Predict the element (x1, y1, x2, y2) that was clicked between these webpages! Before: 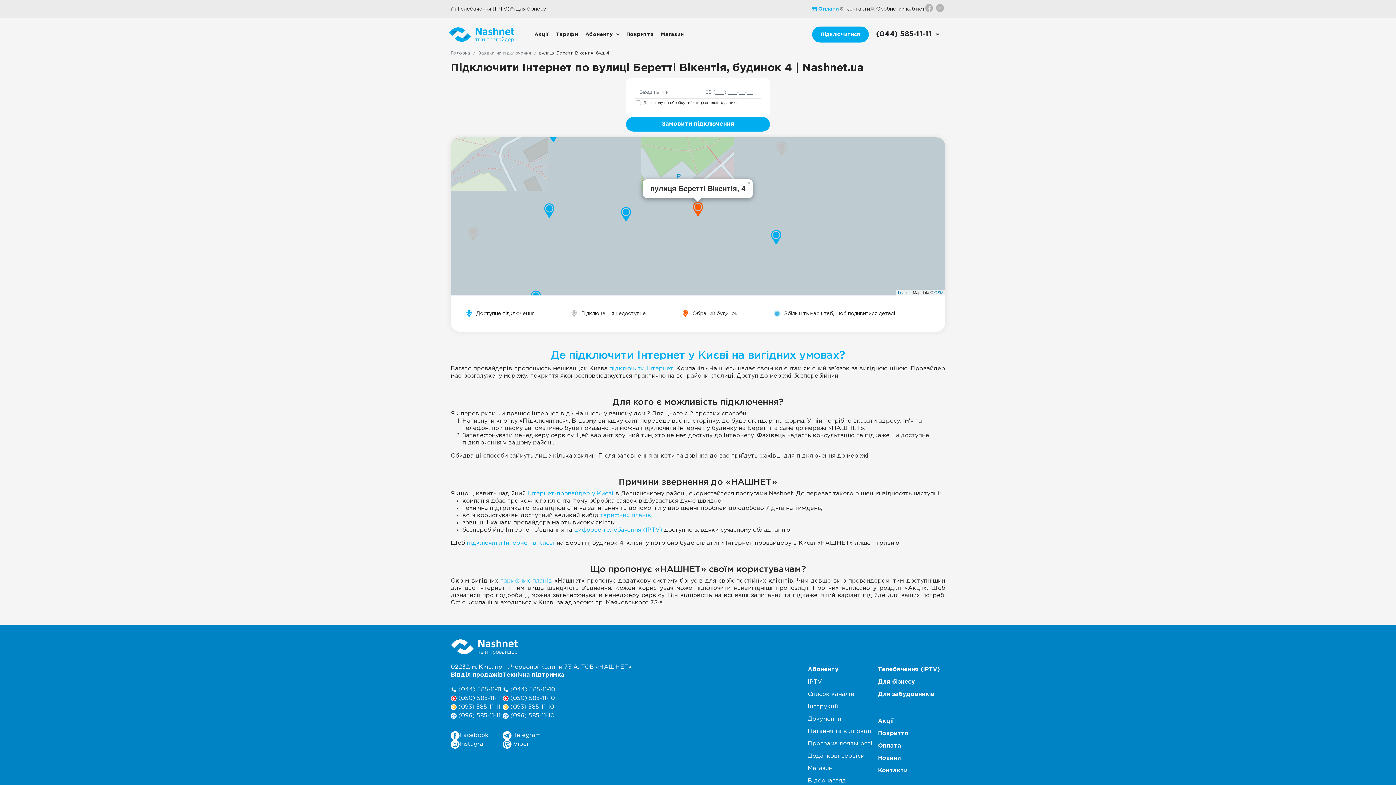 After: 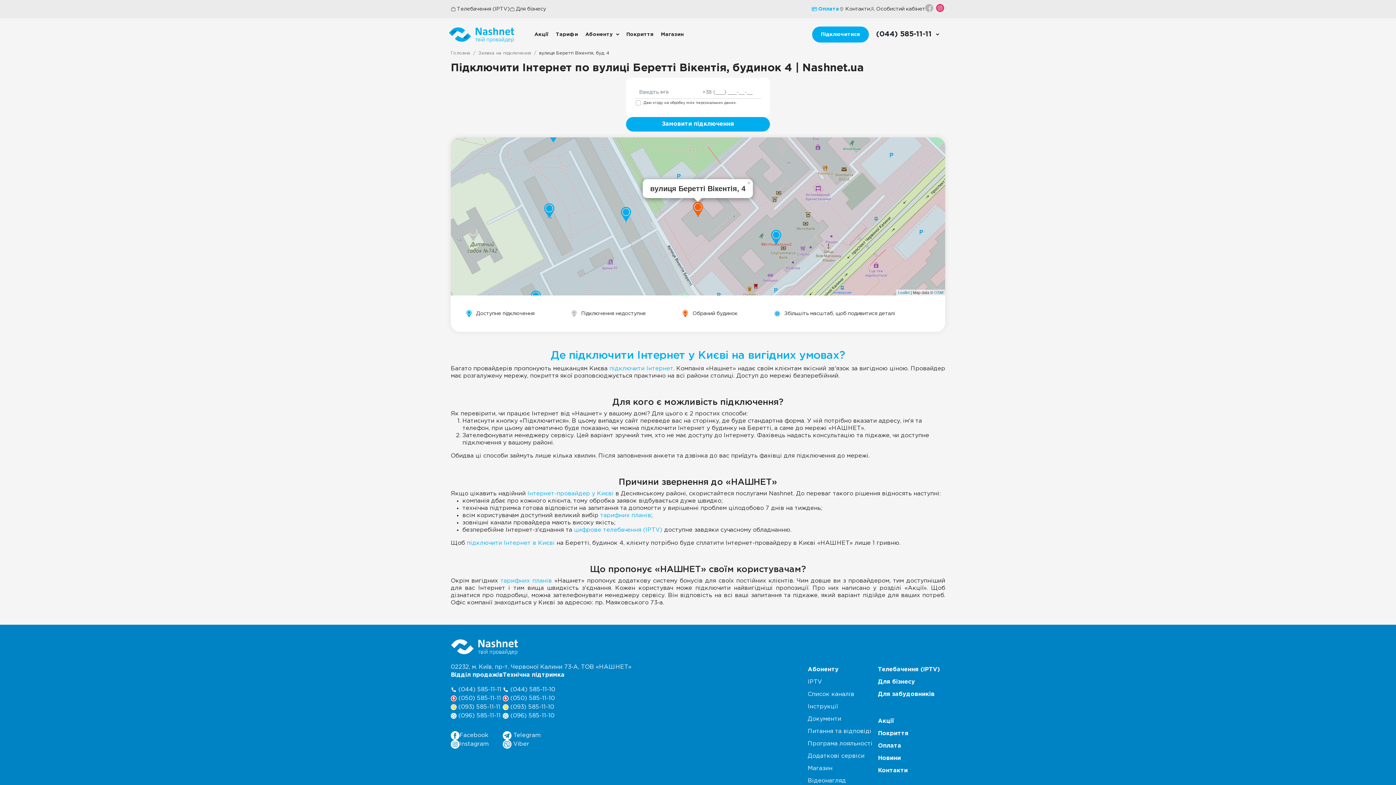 Action: bbox: (936, 4, 945, 12) label: Instagram